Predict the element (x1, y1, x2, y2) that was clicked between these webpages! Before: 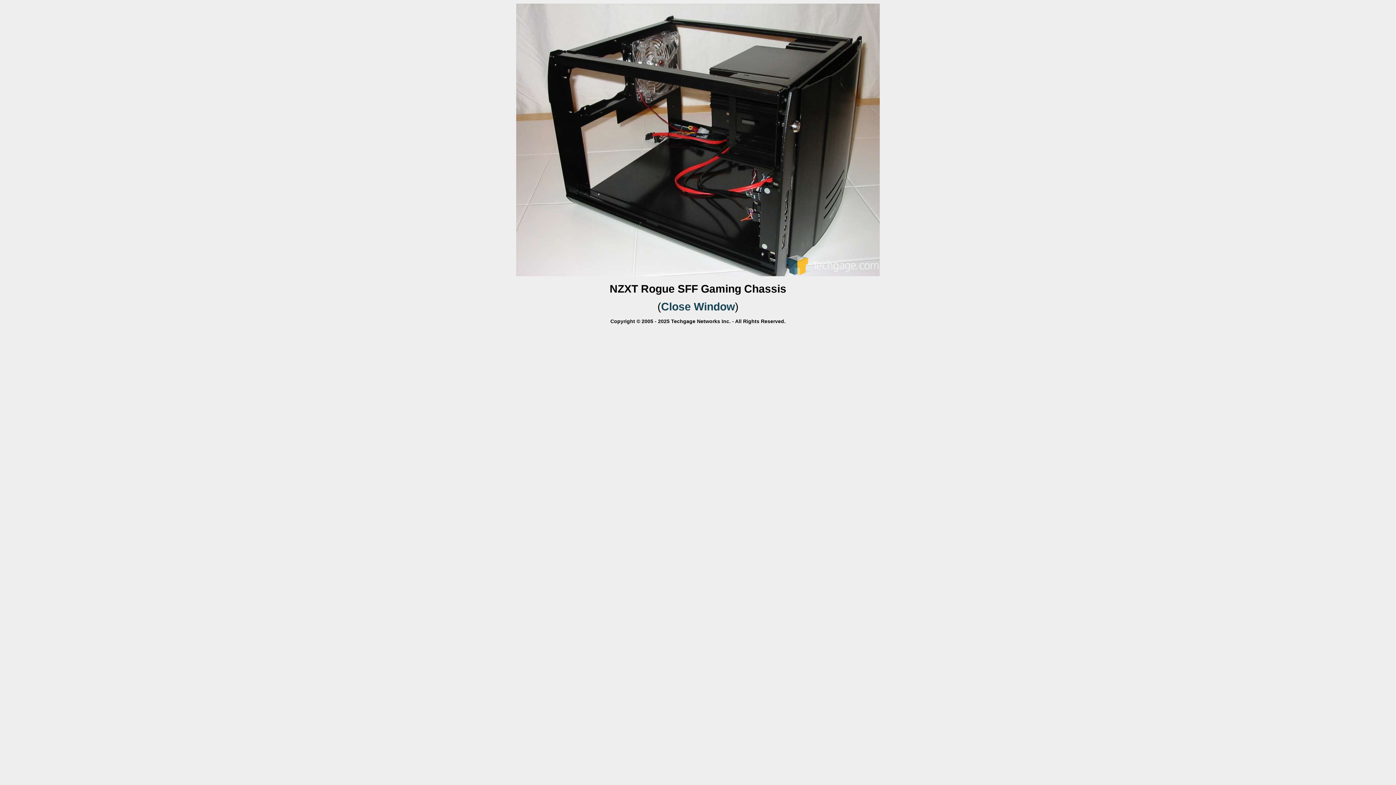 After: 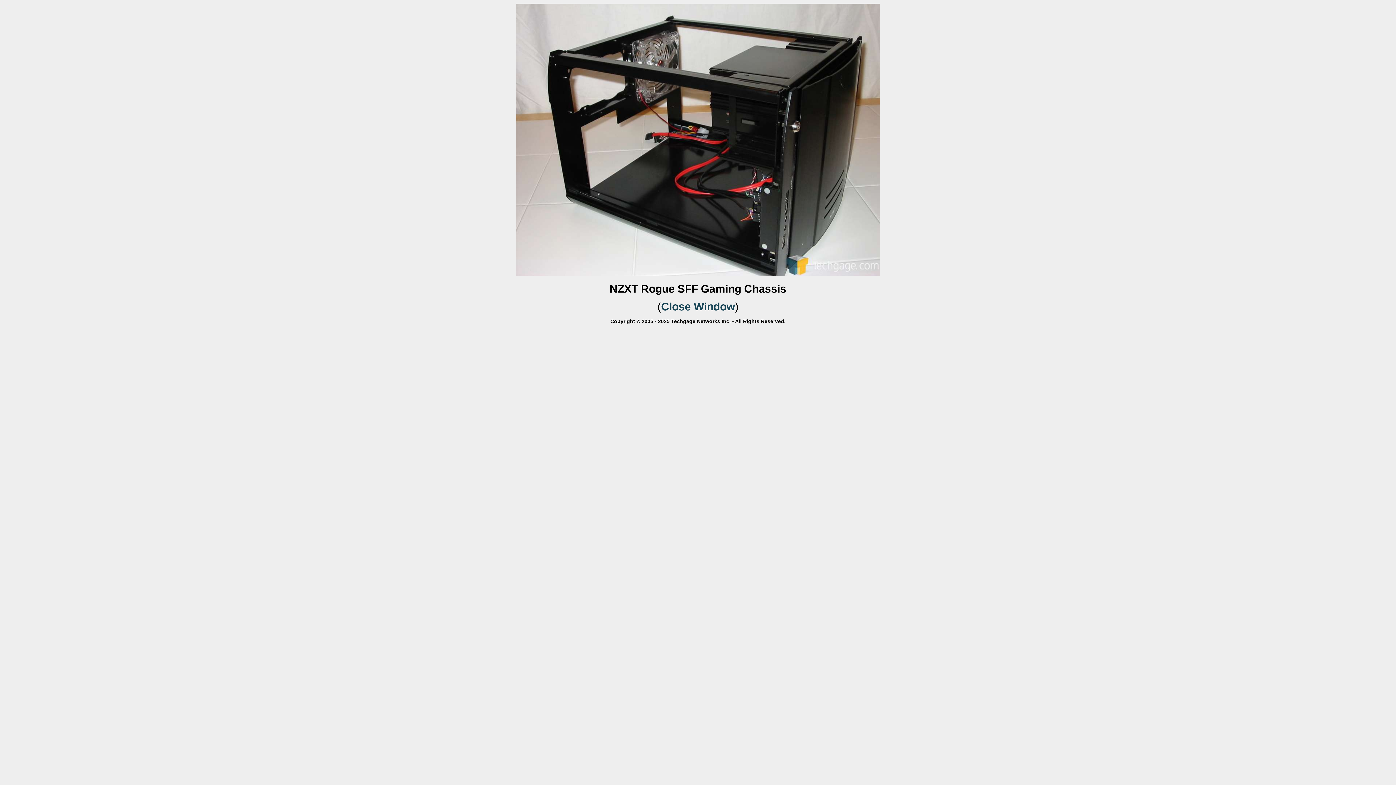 Action: bbox: (516, 271, 880, 277)